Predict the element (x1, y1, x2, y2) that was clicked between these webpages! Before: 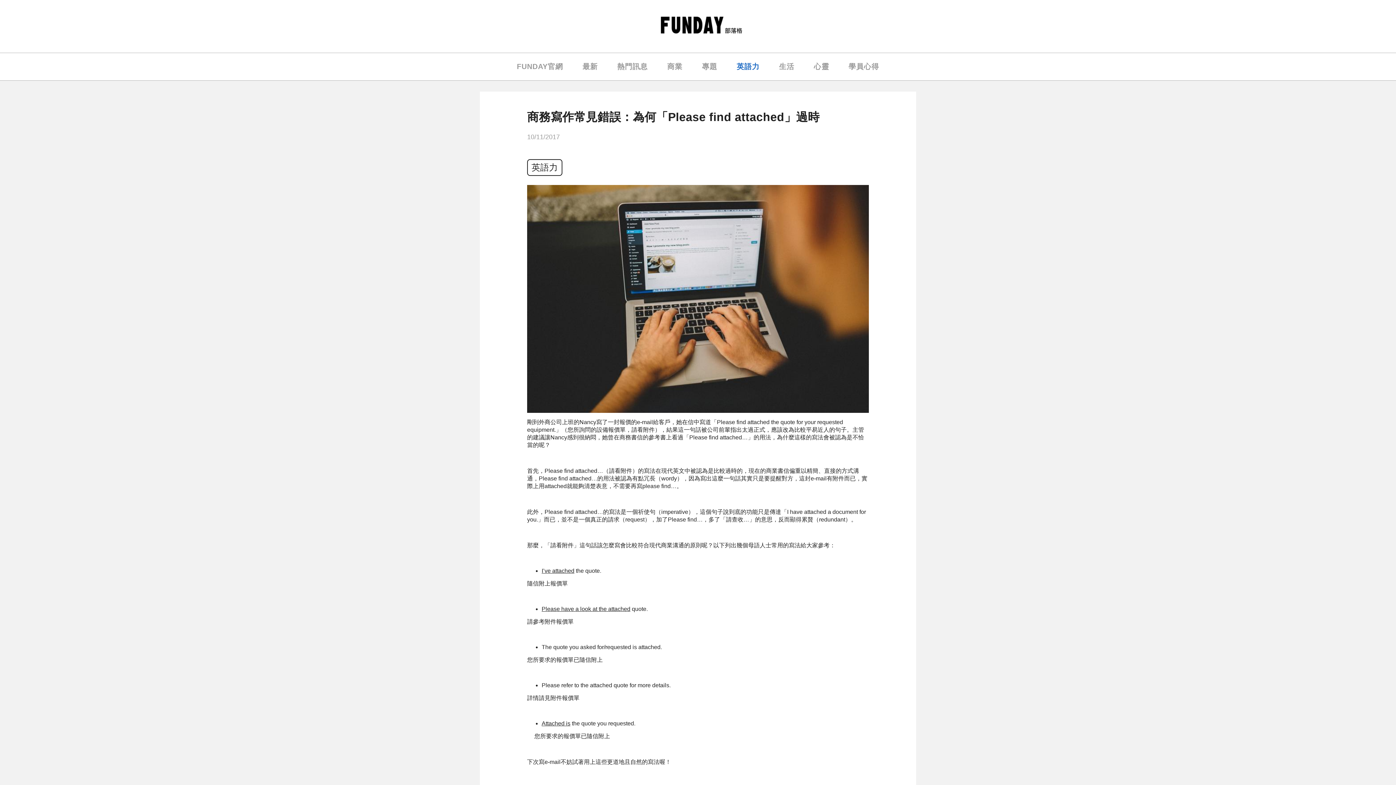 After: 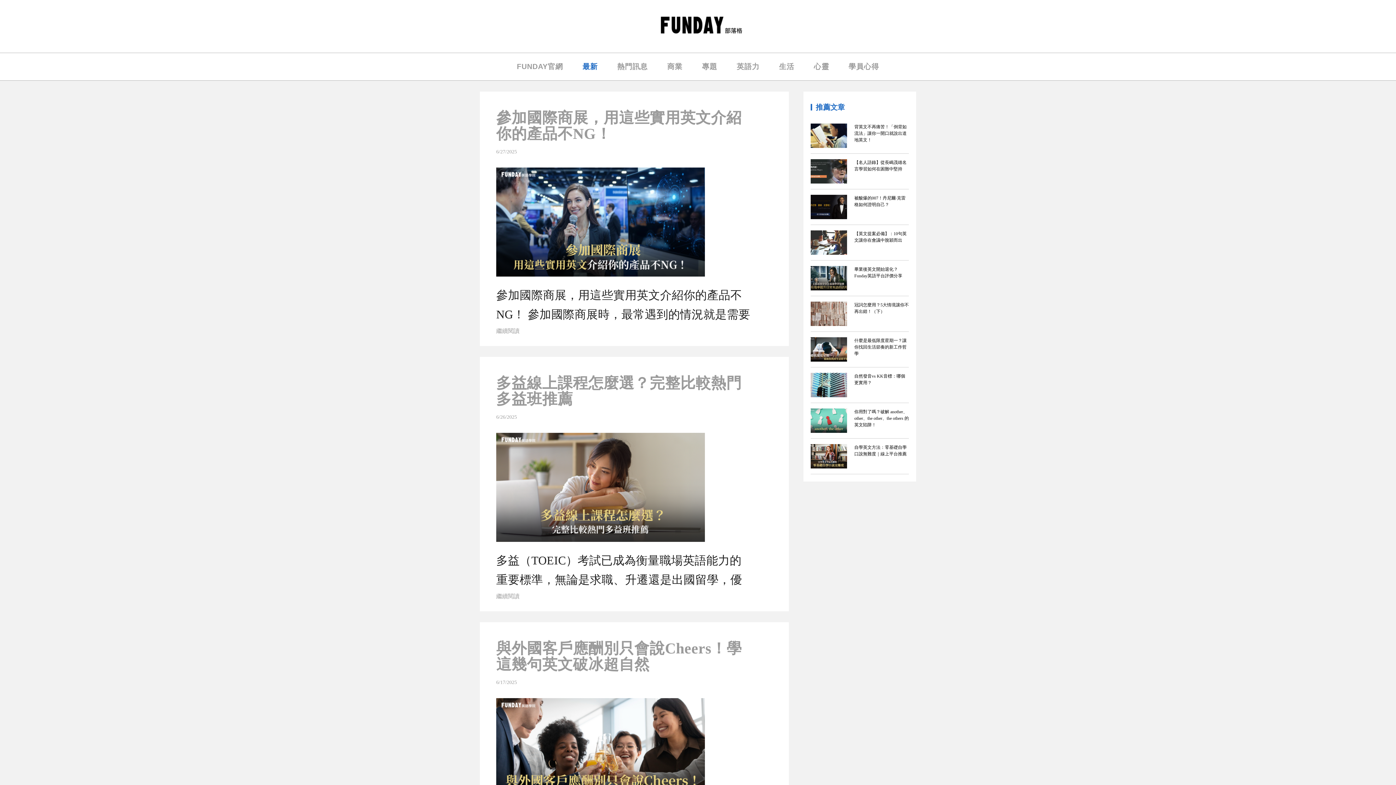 Action: bbox: (0, 0, 1396, 53)